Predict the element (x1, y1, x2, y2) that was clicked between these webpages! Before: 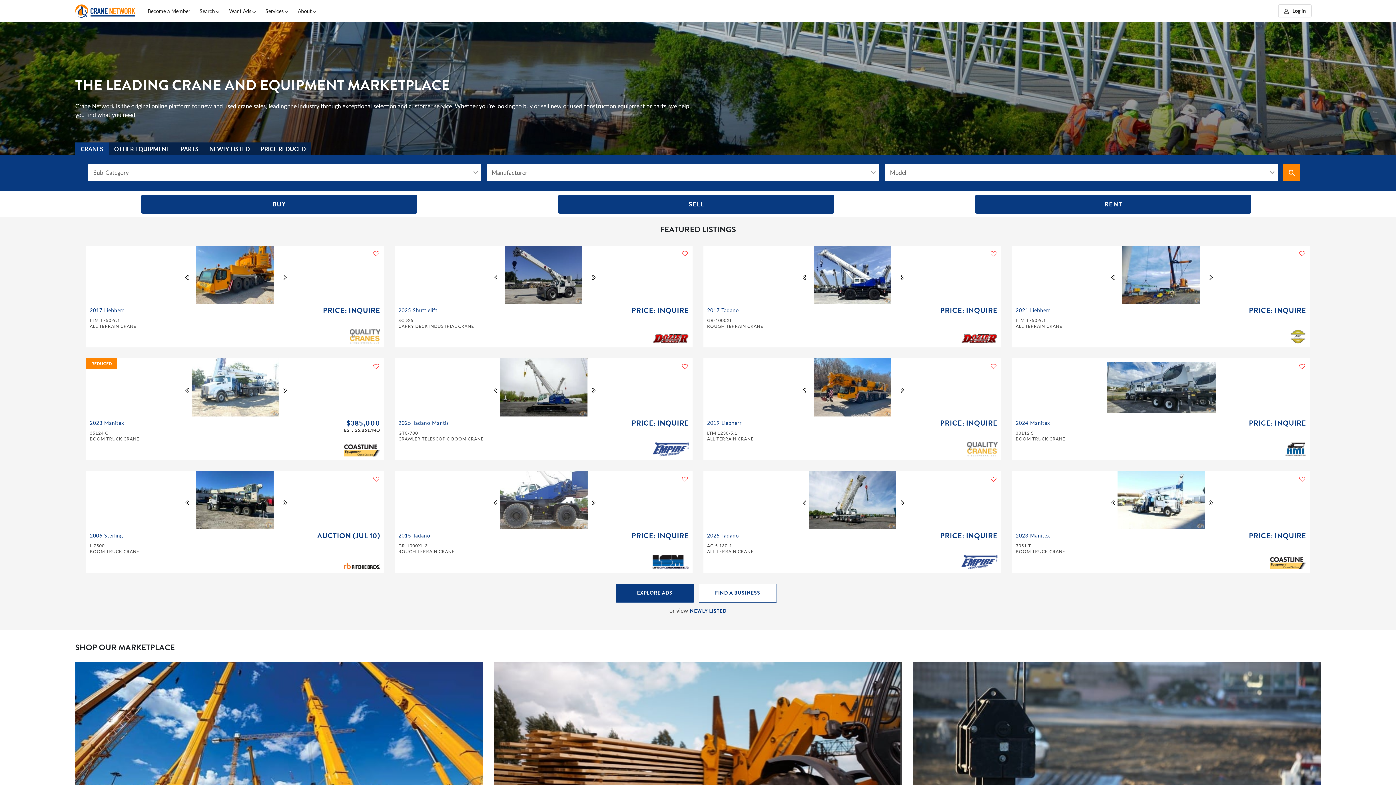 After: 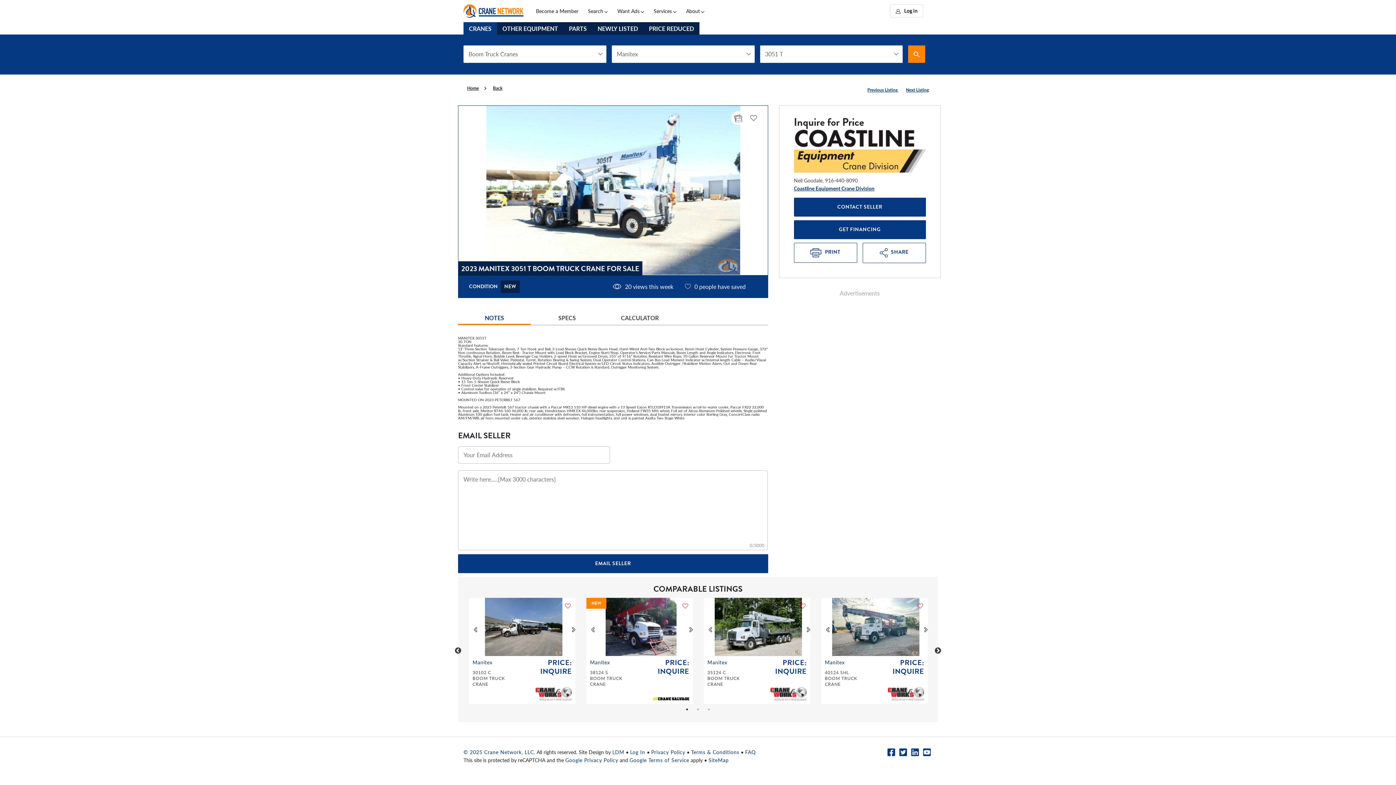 Action: bbox: (1016, 531, 1306, 554) label: 2023 Manitex

3051 T

BOOM TRUCK CRANE

PRICE: INQUIRE